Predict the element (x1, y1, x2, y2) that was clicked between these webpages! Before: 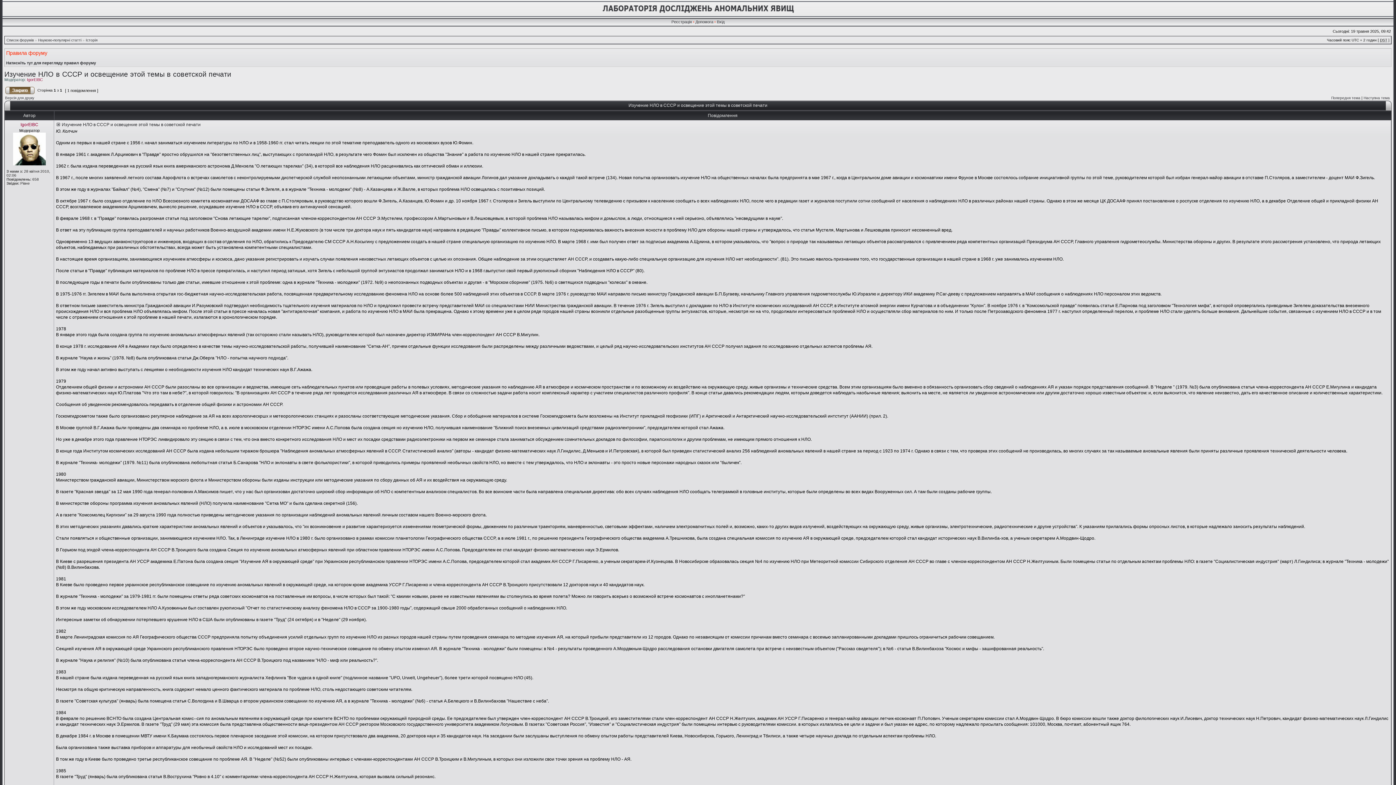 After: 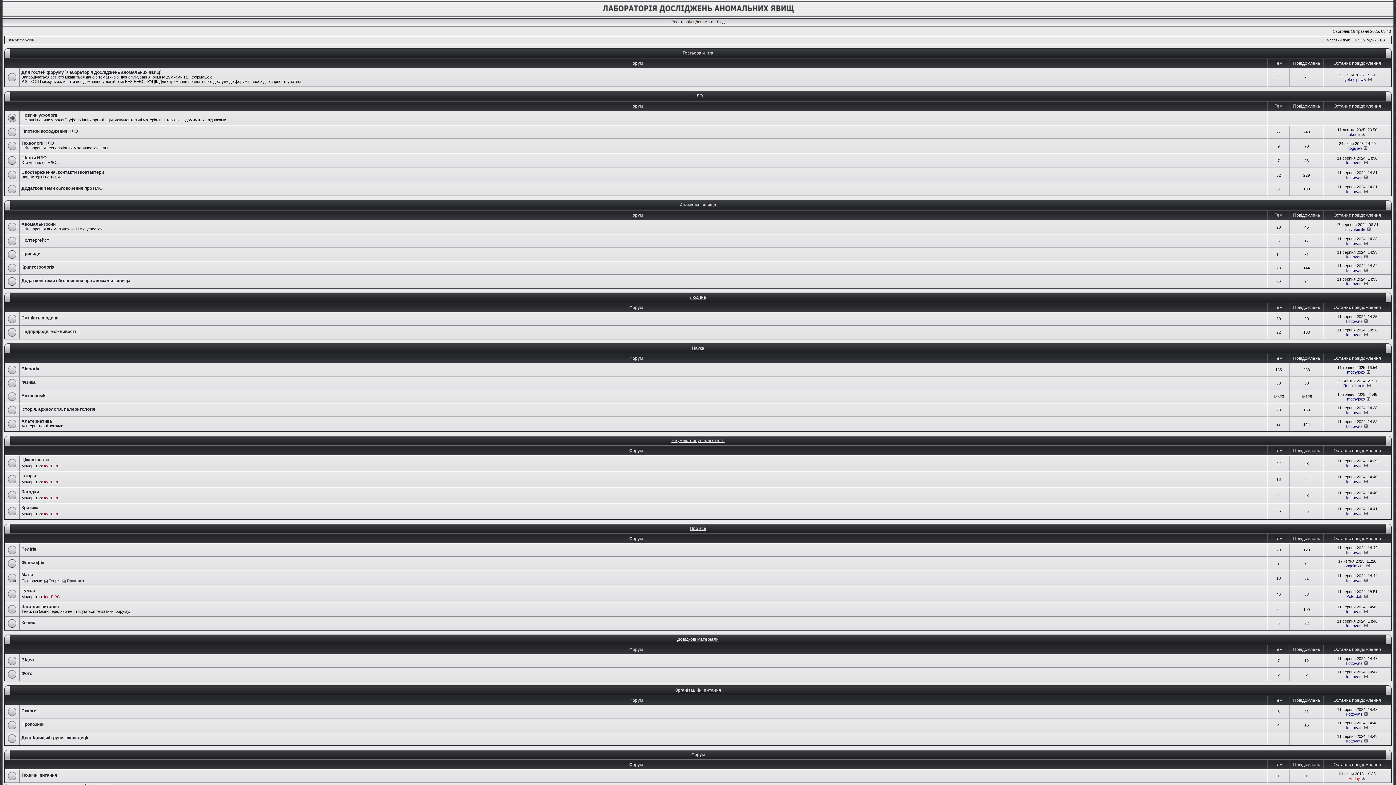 Action: bbox: (600, 14, 796, 18)